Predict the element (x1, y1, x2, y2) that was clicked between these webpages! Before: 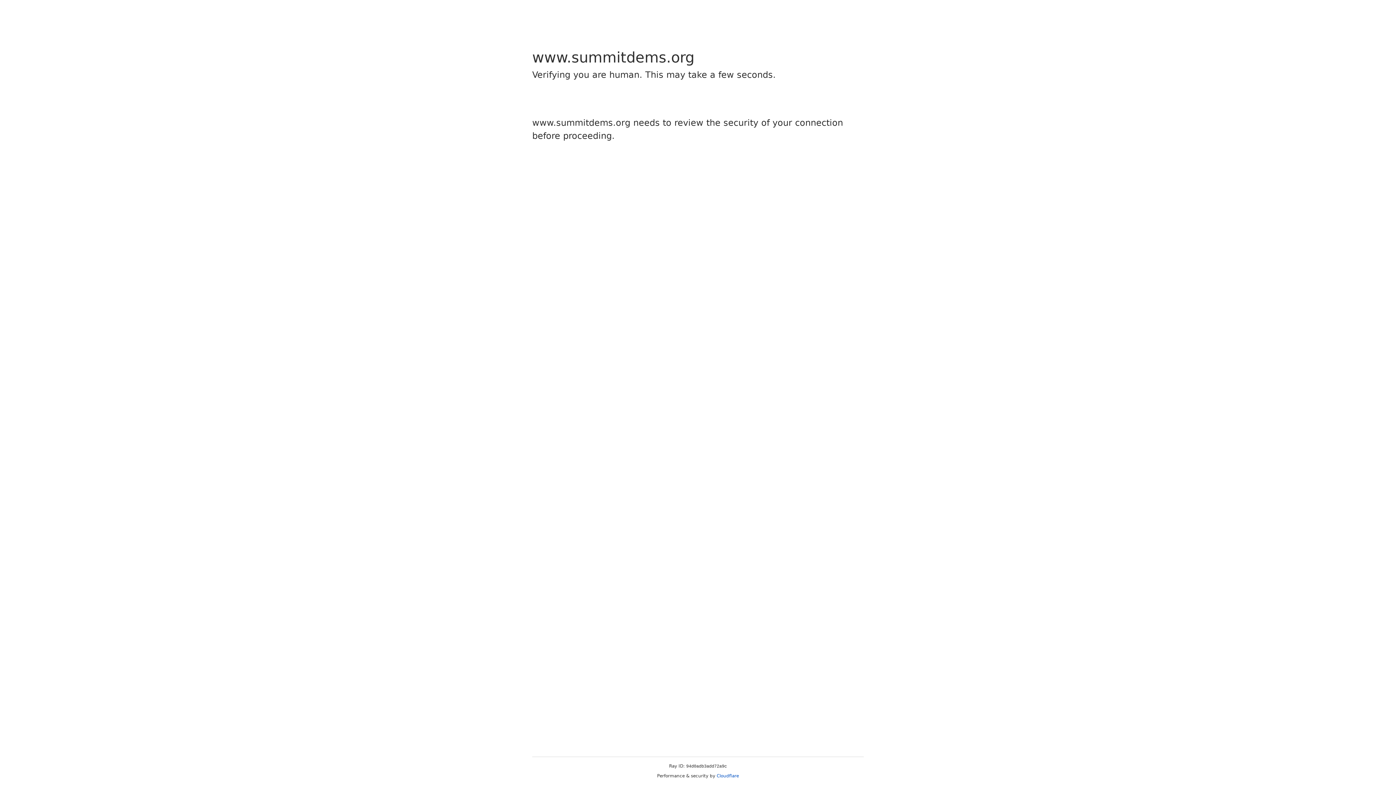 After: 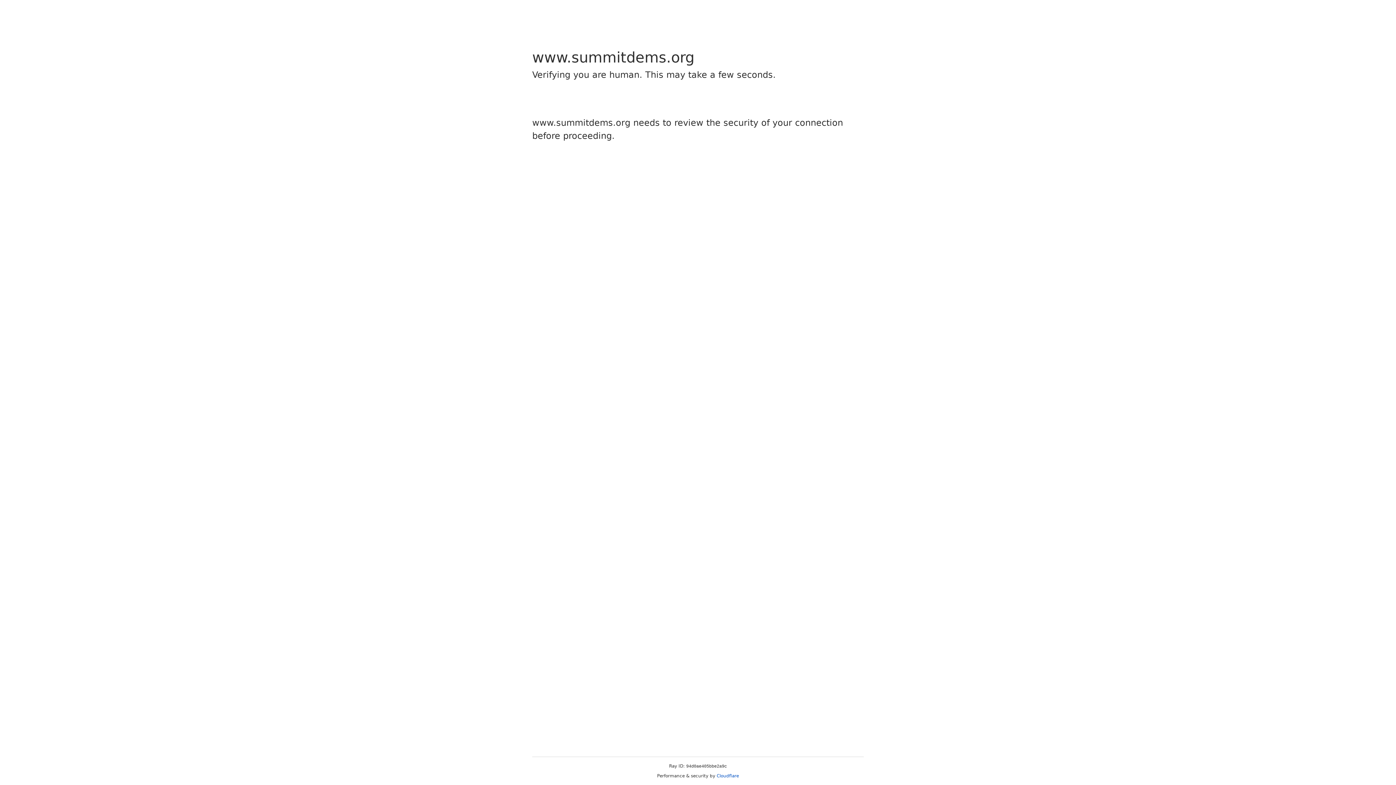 Action: label: Cloudflare bbox: (716, 773, 739, 778)